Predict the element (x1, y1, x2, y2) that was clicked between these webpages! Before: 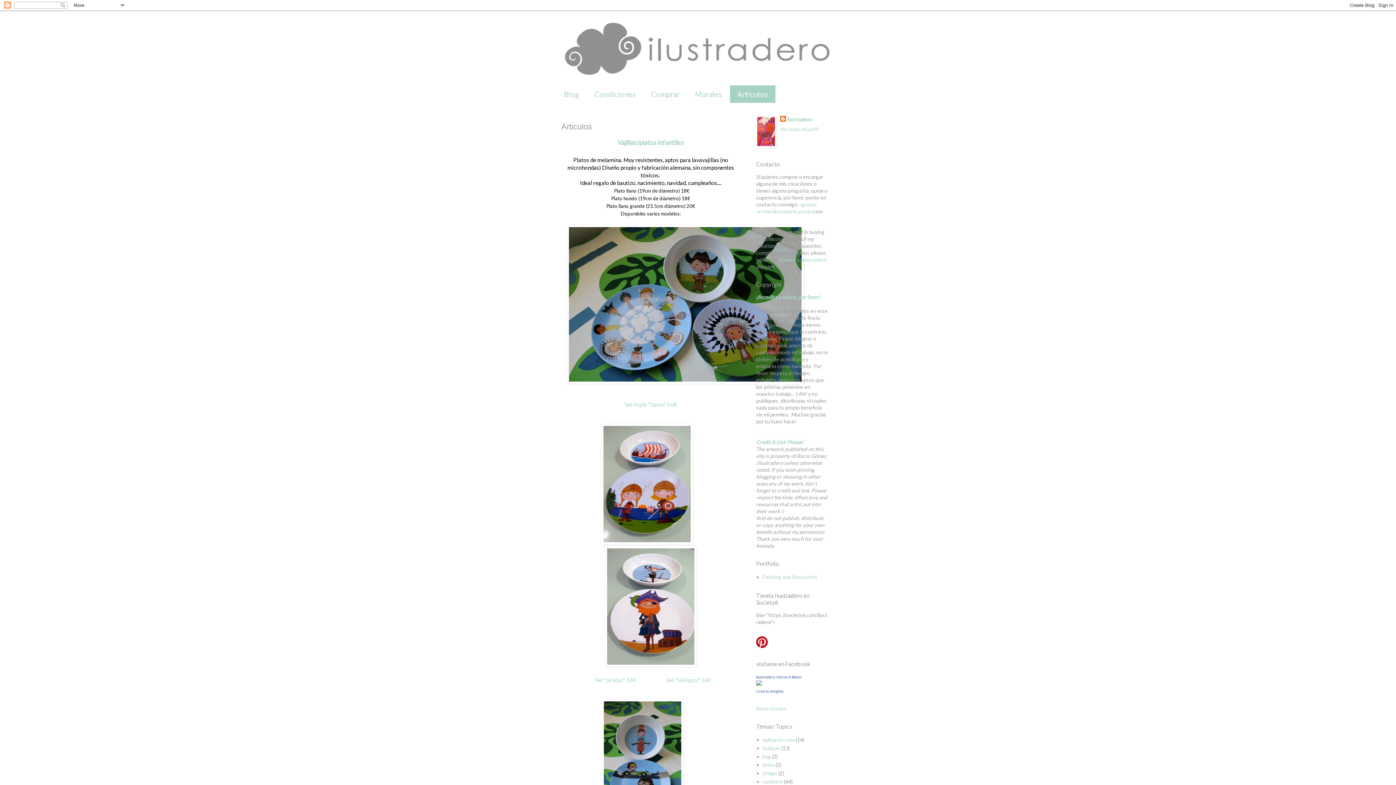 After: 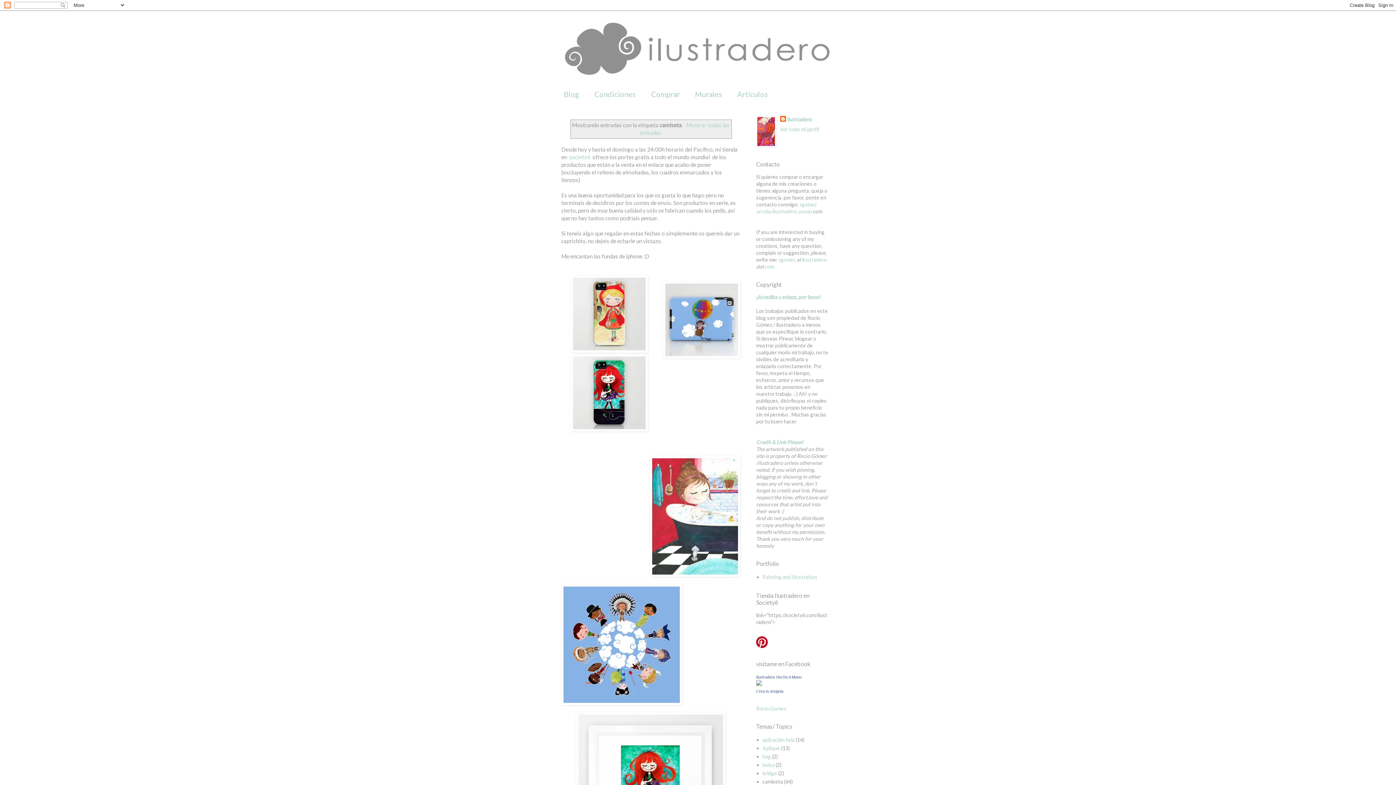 Action: bbox: (762, 778, 783, 784) label: camiseta